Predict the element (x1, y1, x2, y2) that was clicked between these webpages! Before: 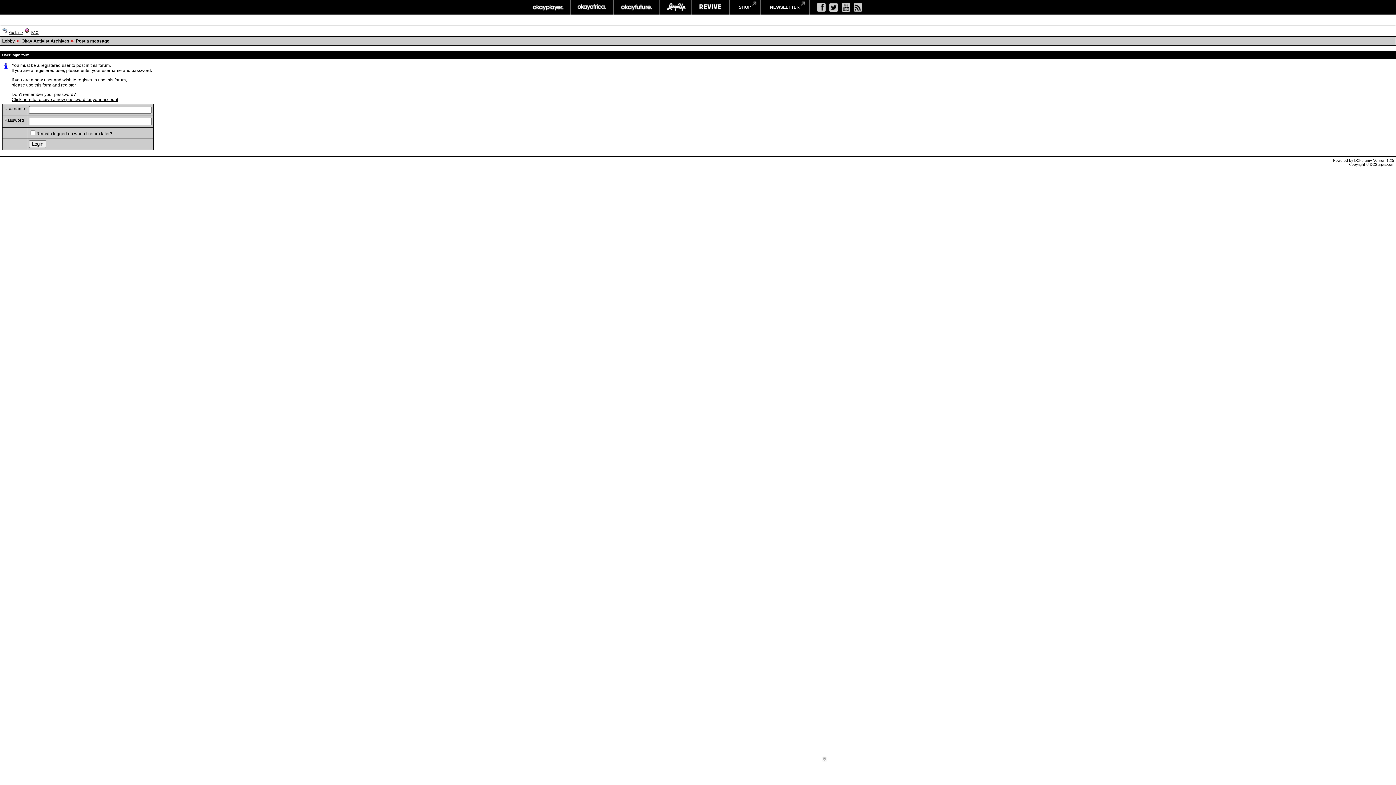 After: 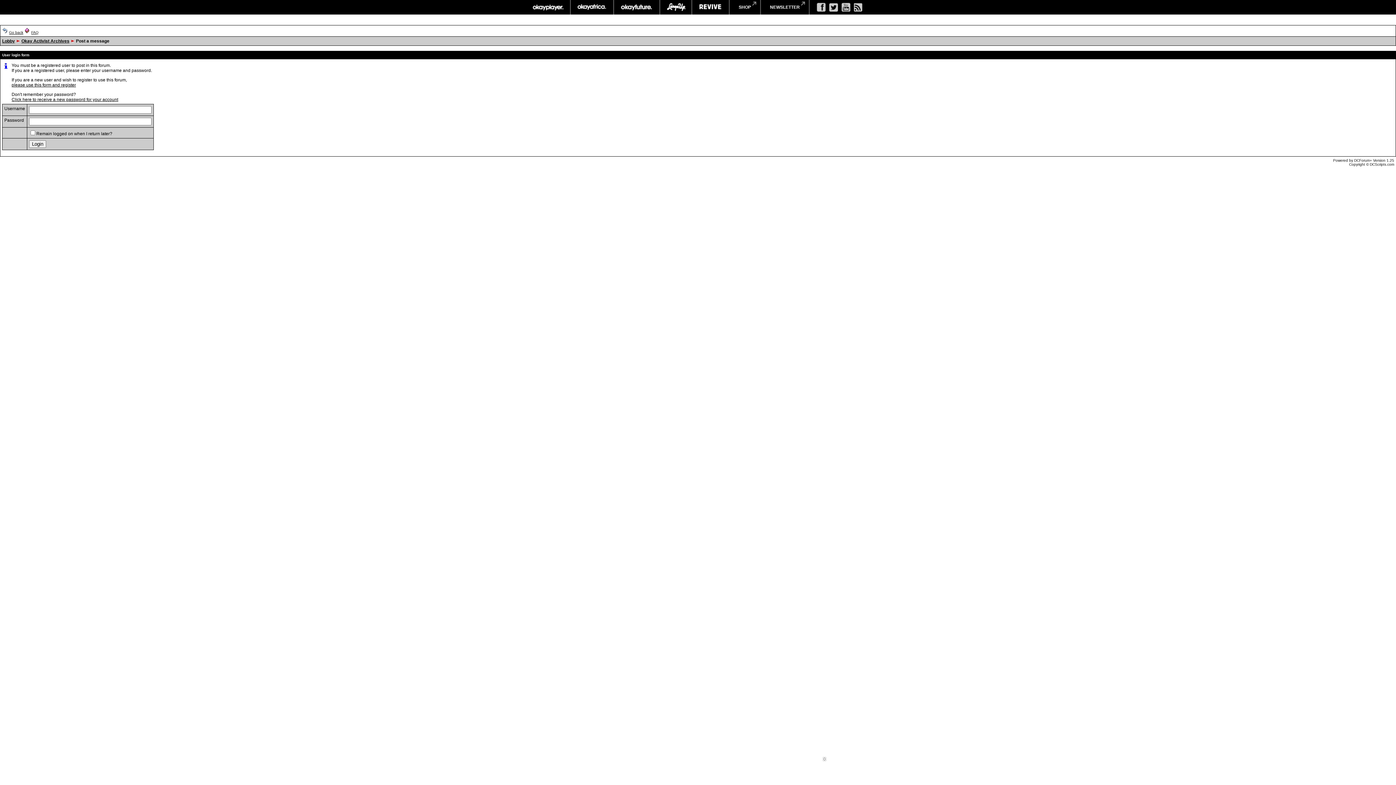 Action: bbox: (829, 2, 838, 11)